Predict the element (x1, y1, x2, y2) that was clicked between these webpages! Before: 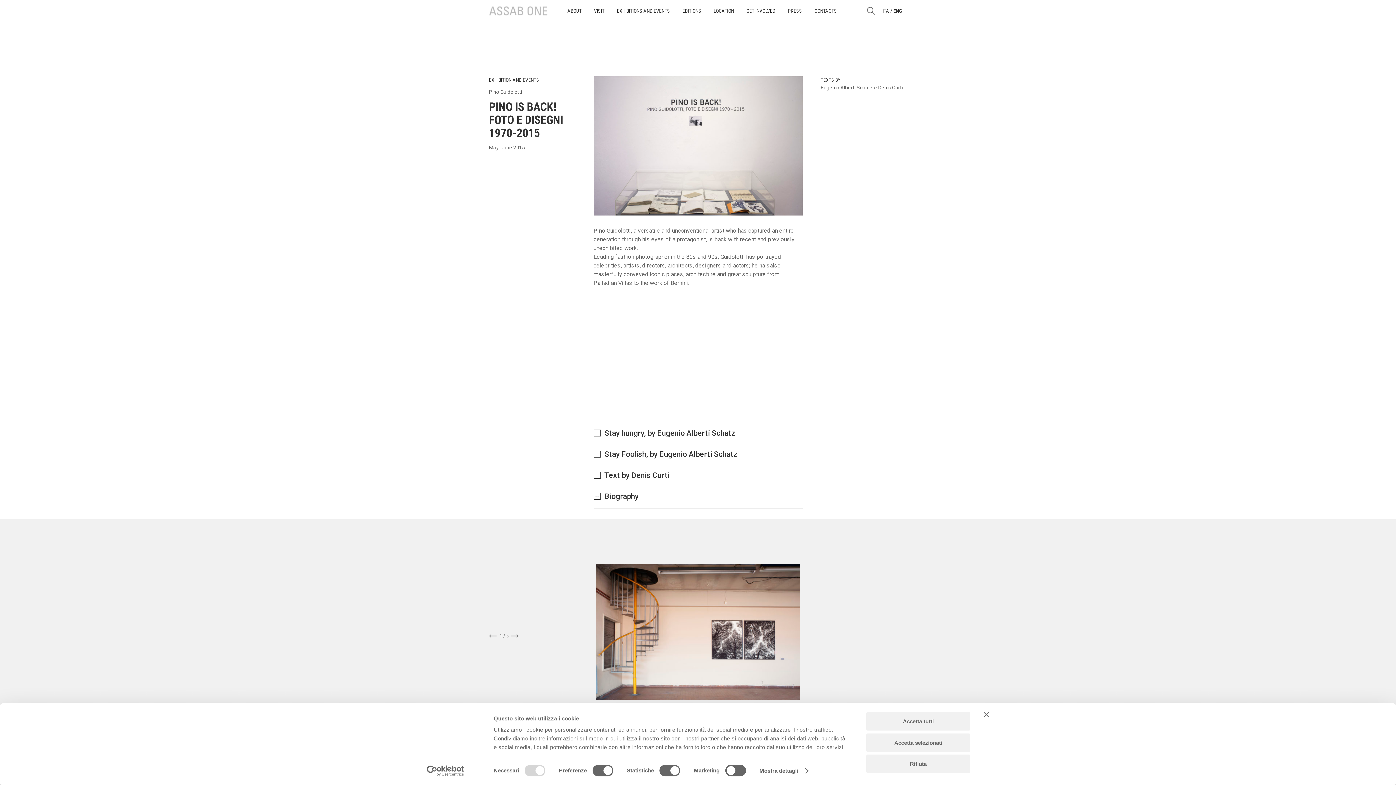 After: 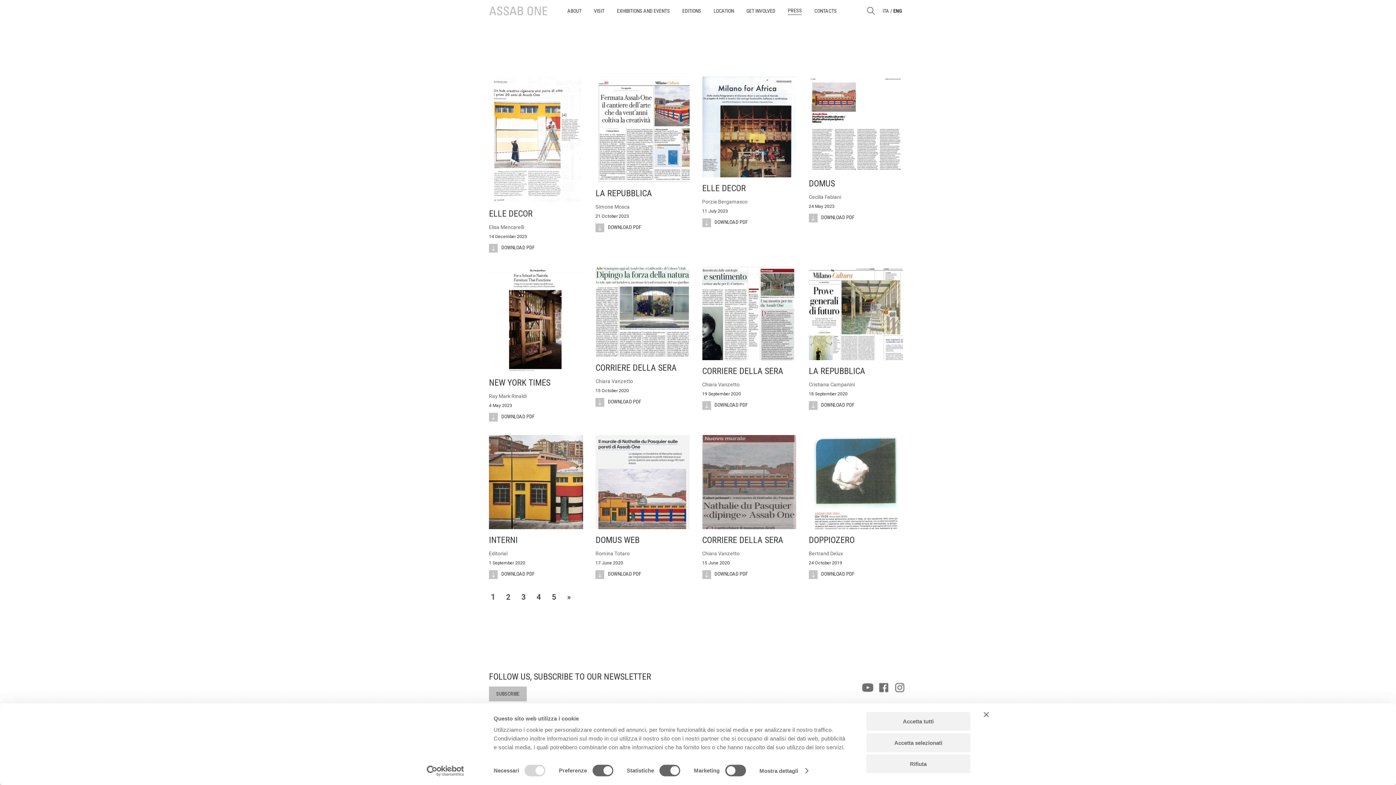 Action: bbox: (788, 7, 802, 13) label: PRESS